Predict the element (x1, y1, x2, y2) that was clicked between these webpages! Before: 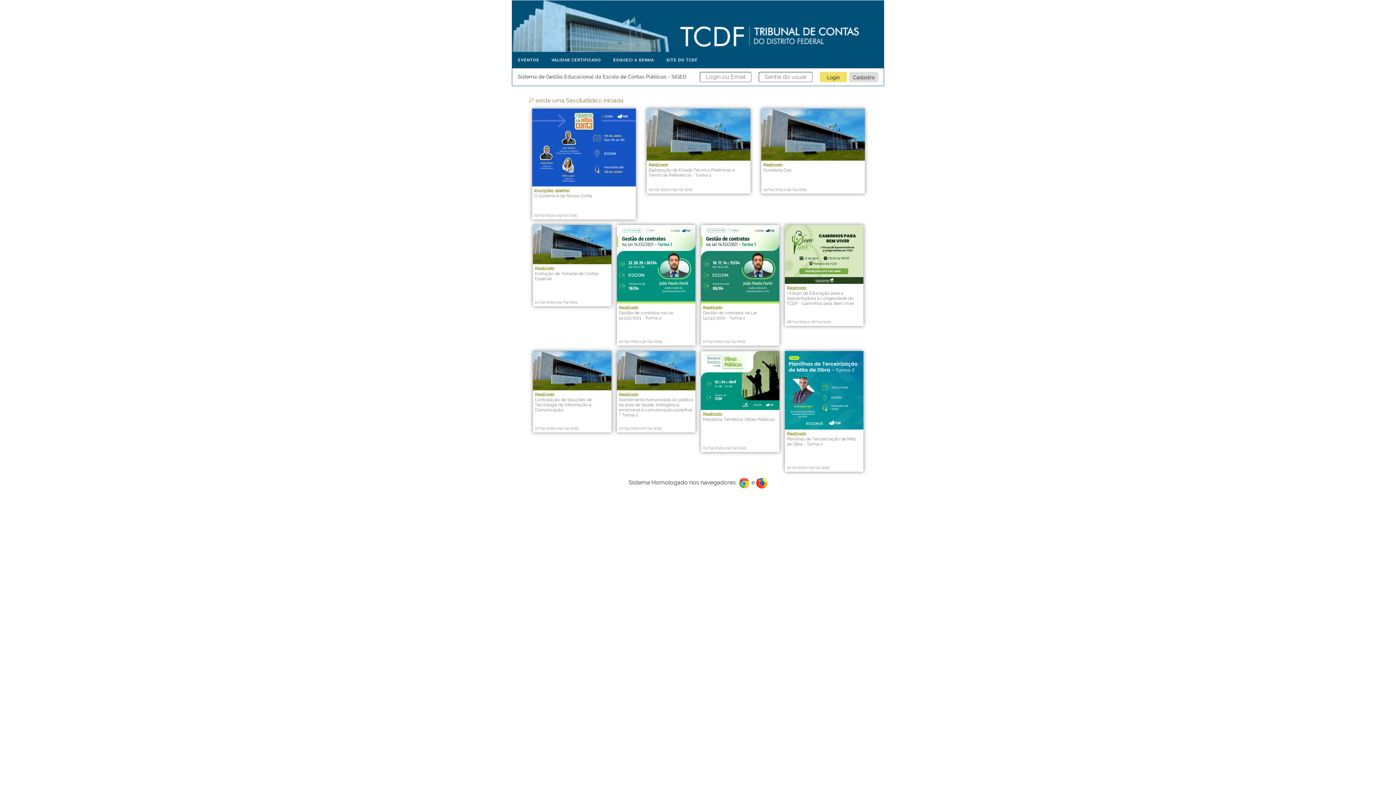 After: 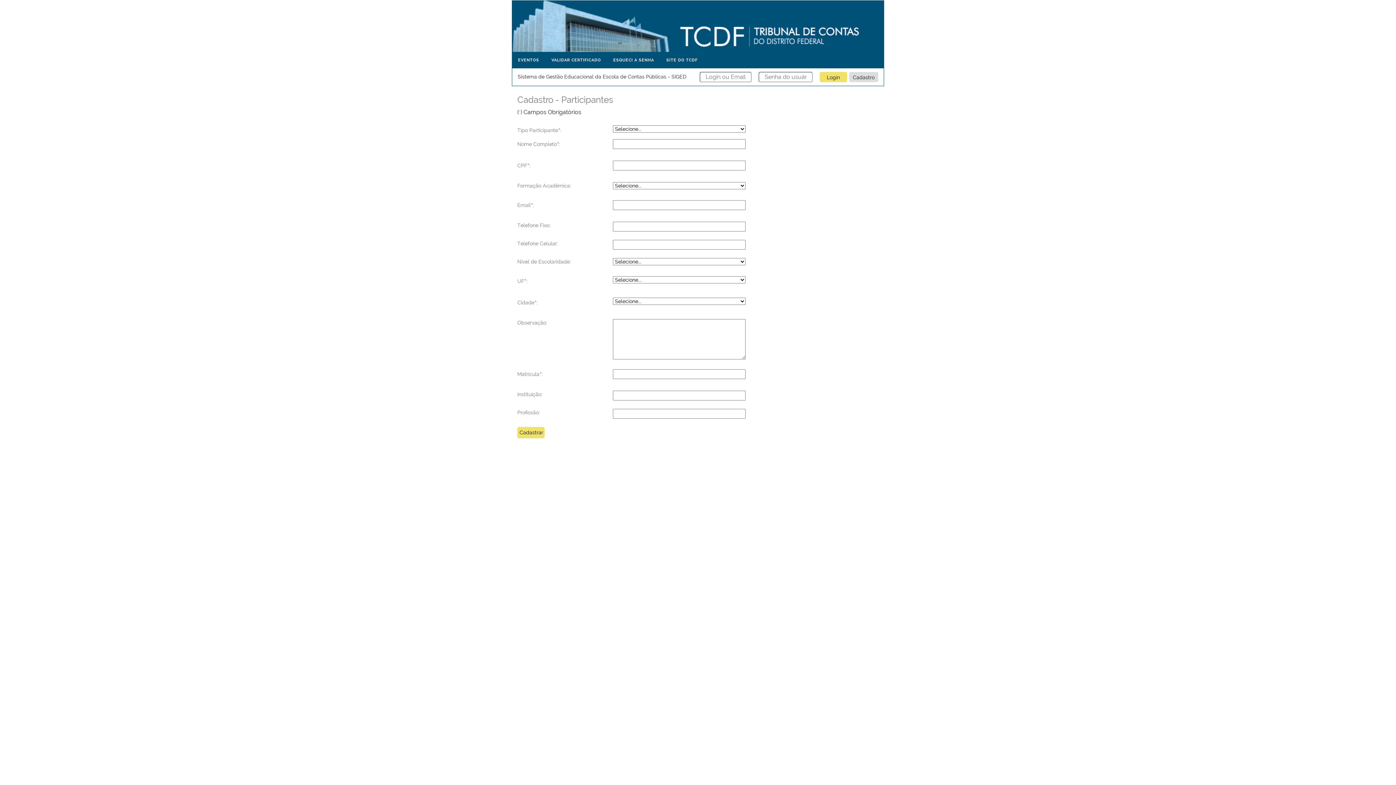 Action: label: Cadastro bbox: (849, 72, 878, 82)